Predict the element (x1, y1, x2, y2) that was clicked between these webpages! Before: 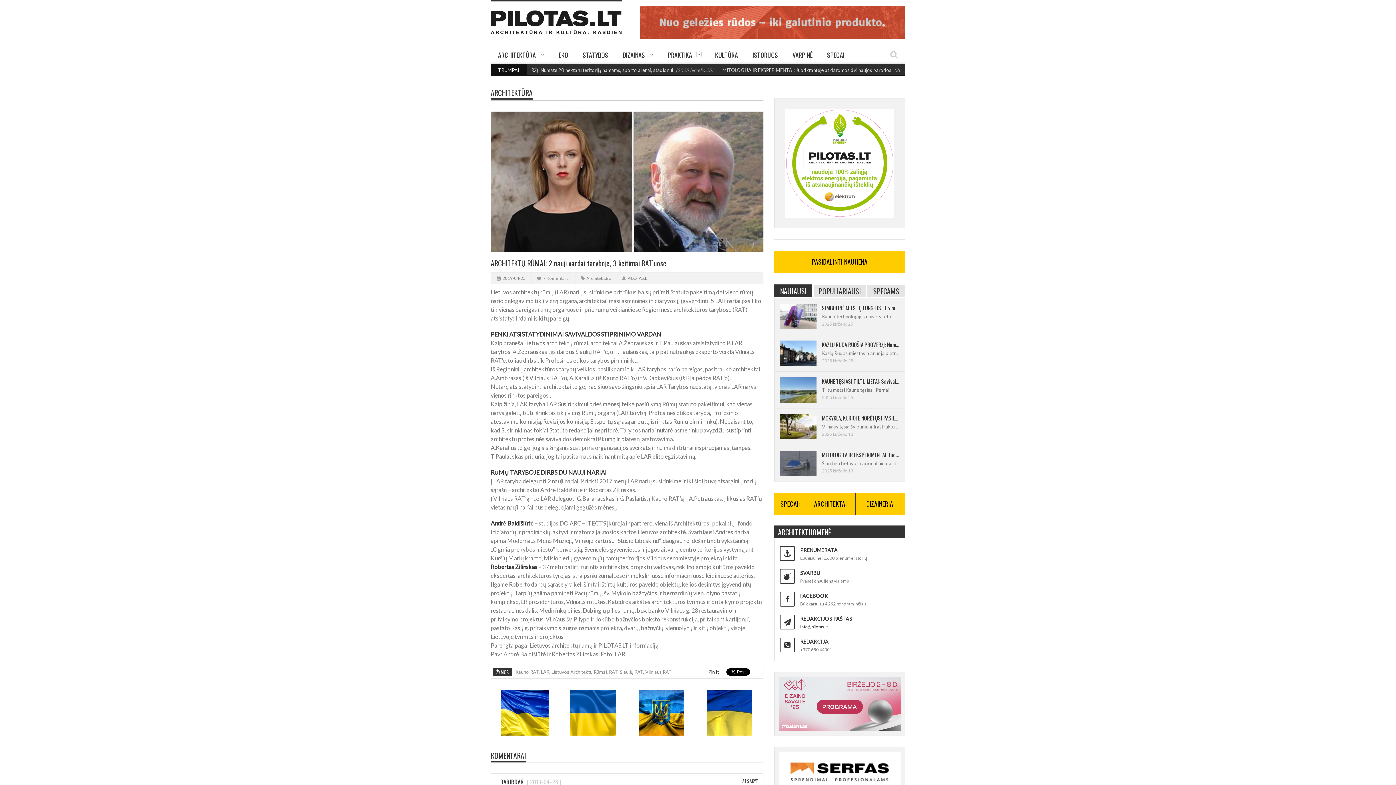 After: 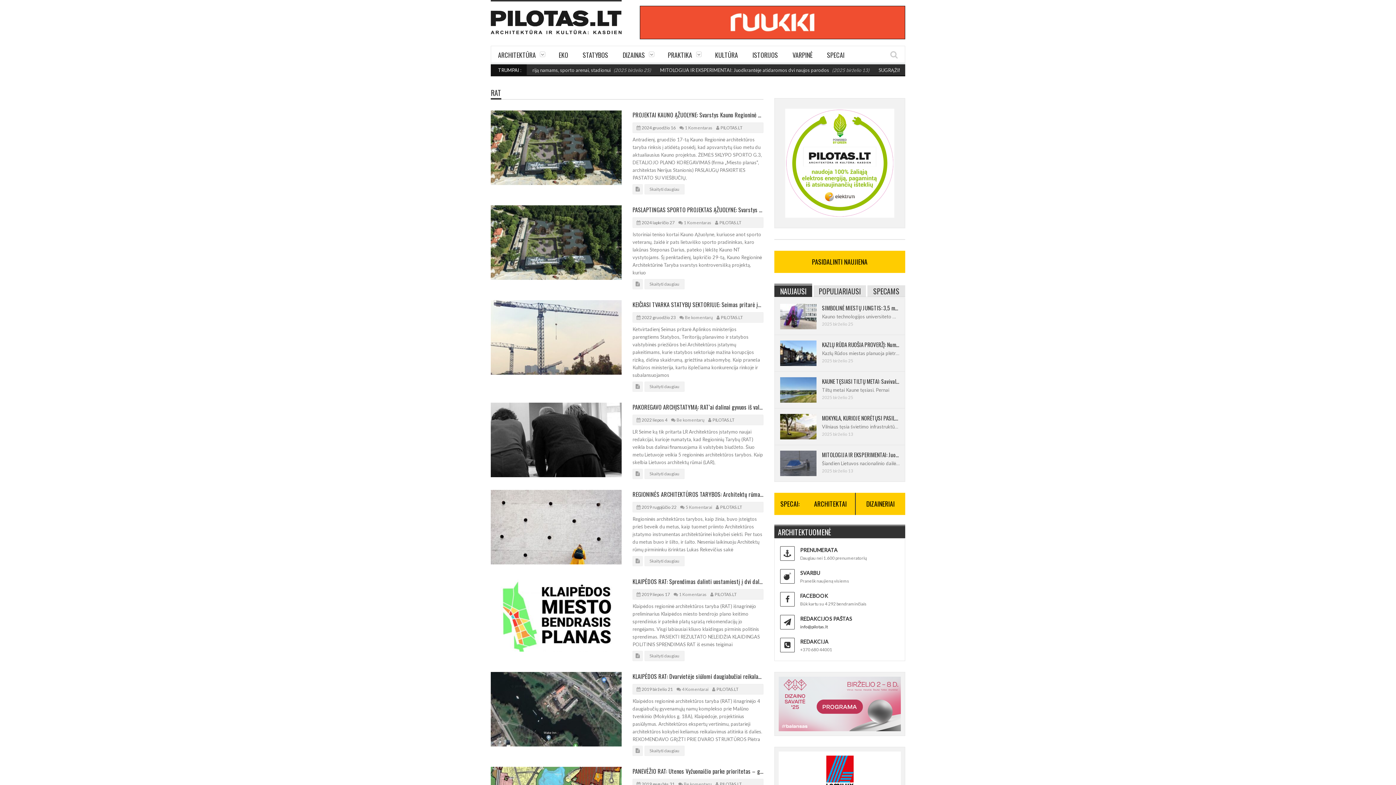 Action: bbox: (609, 669, 617, 675) label: RAT